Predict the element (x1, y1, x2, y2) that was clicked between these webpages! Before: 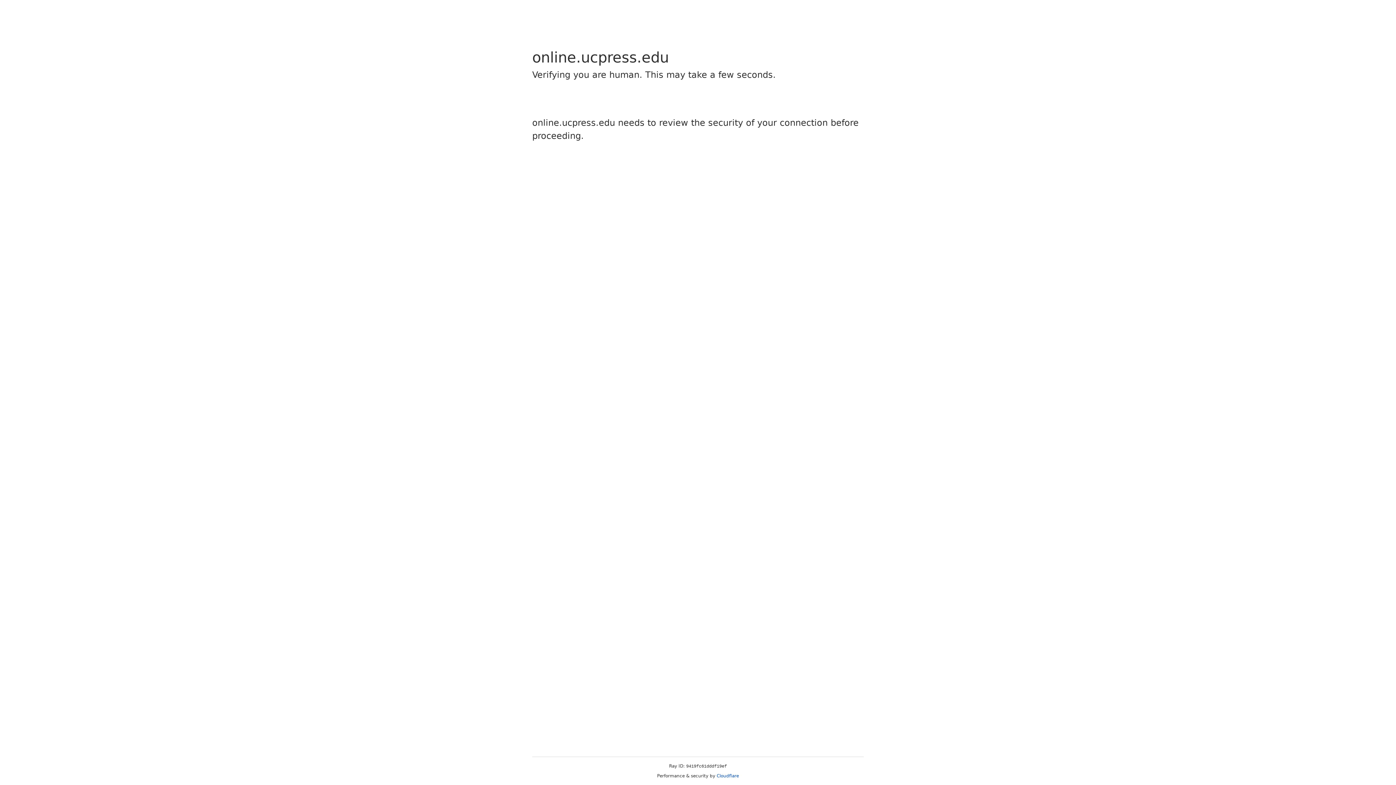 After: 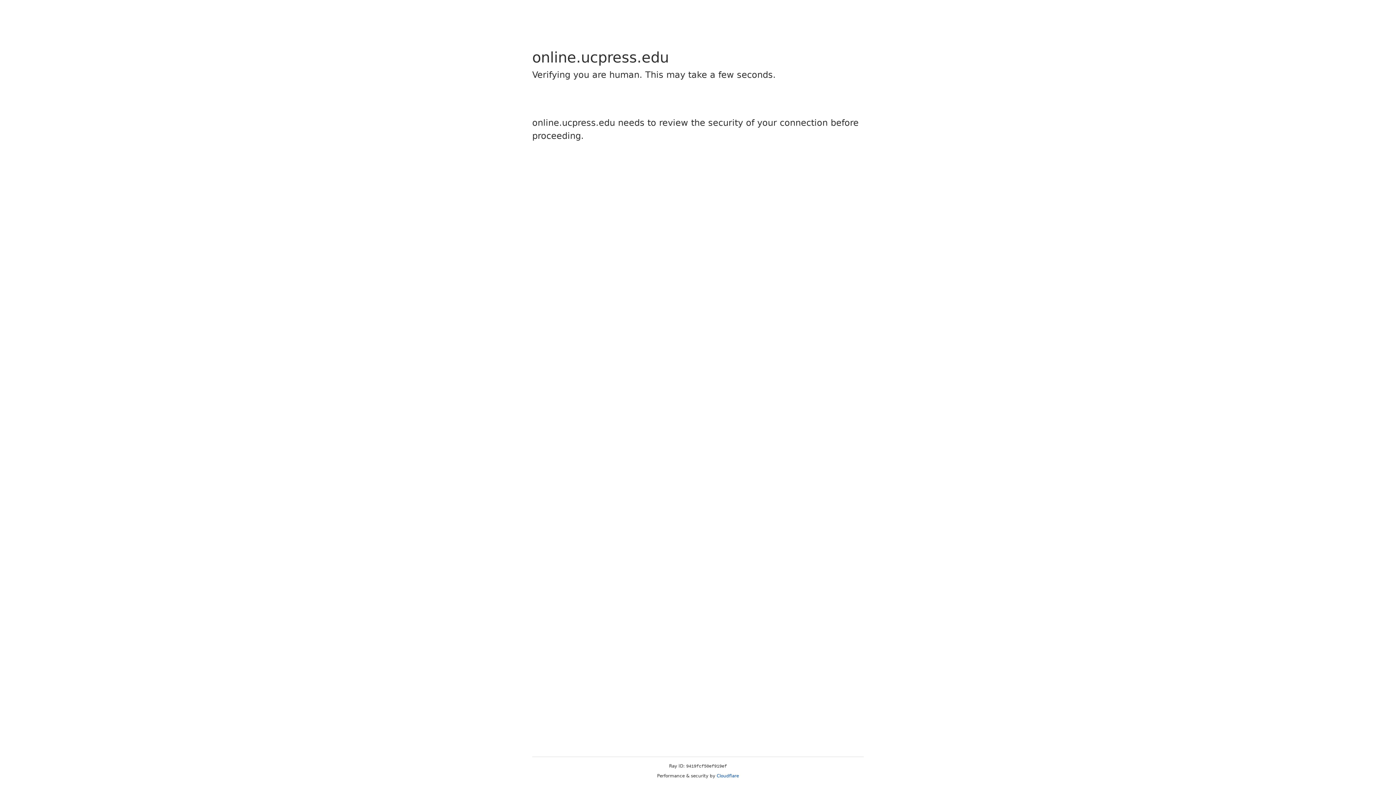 Action: label: Cloudflare bbox: (716, 773, 739, 778)